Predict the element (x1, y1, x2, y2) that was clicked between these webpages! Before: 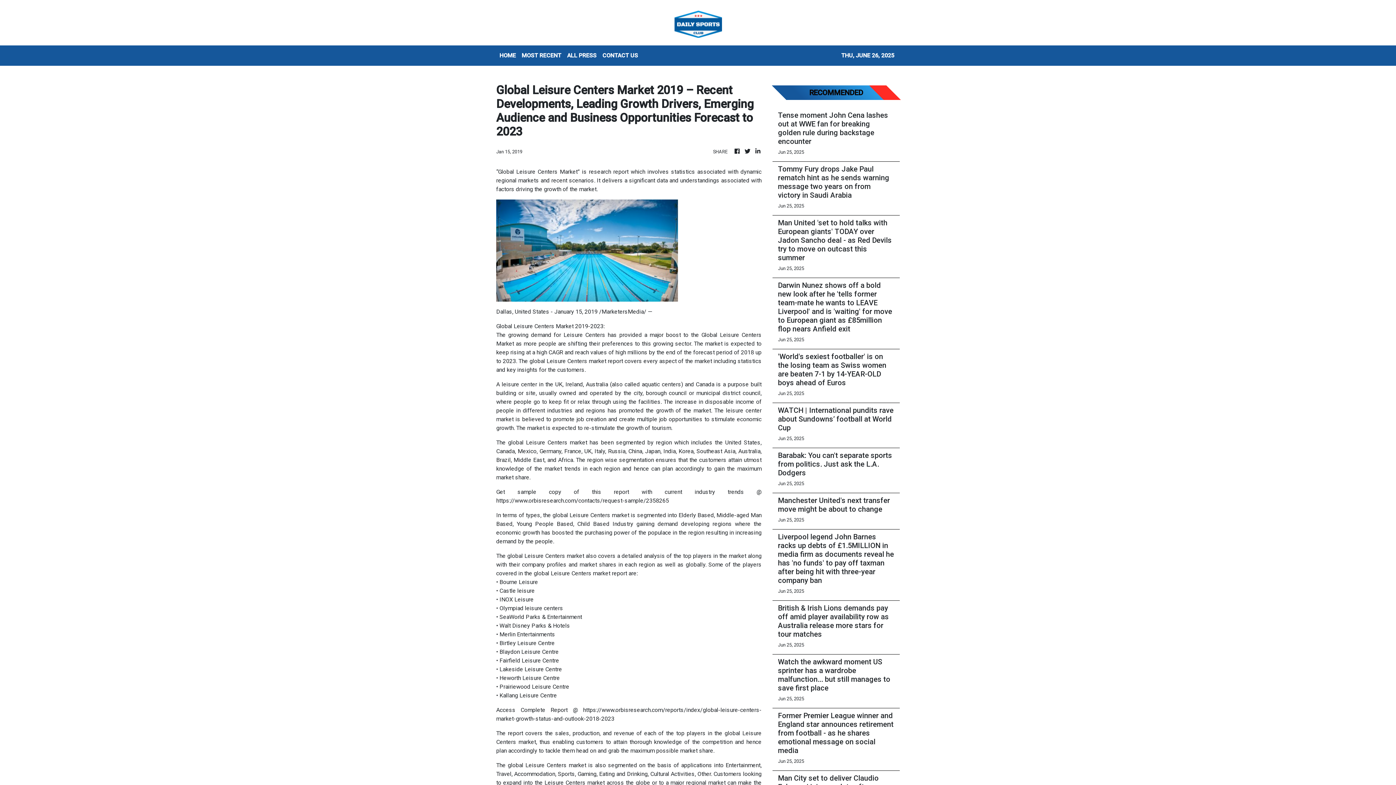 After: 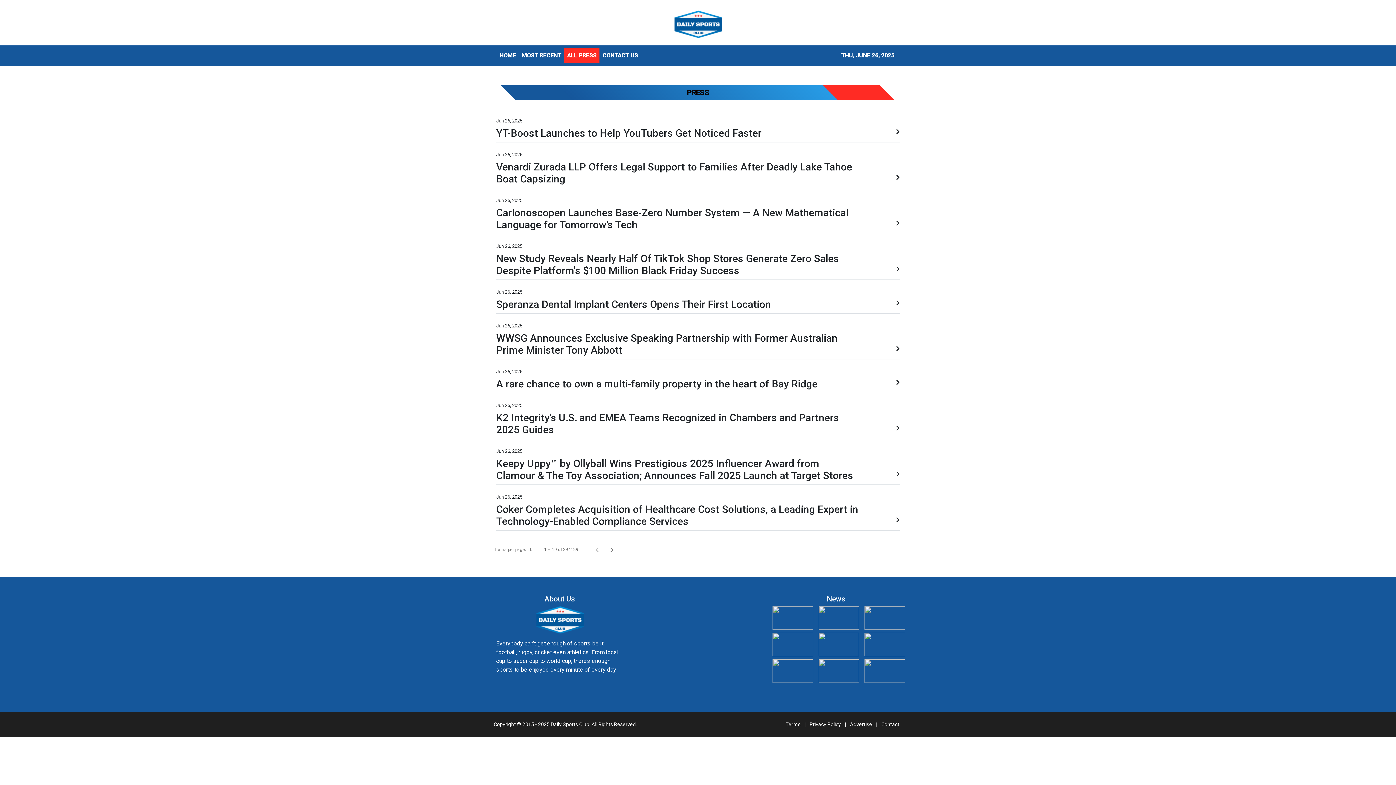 Action: label: ALL PRESS bbox: (564, 48, 599, 62)